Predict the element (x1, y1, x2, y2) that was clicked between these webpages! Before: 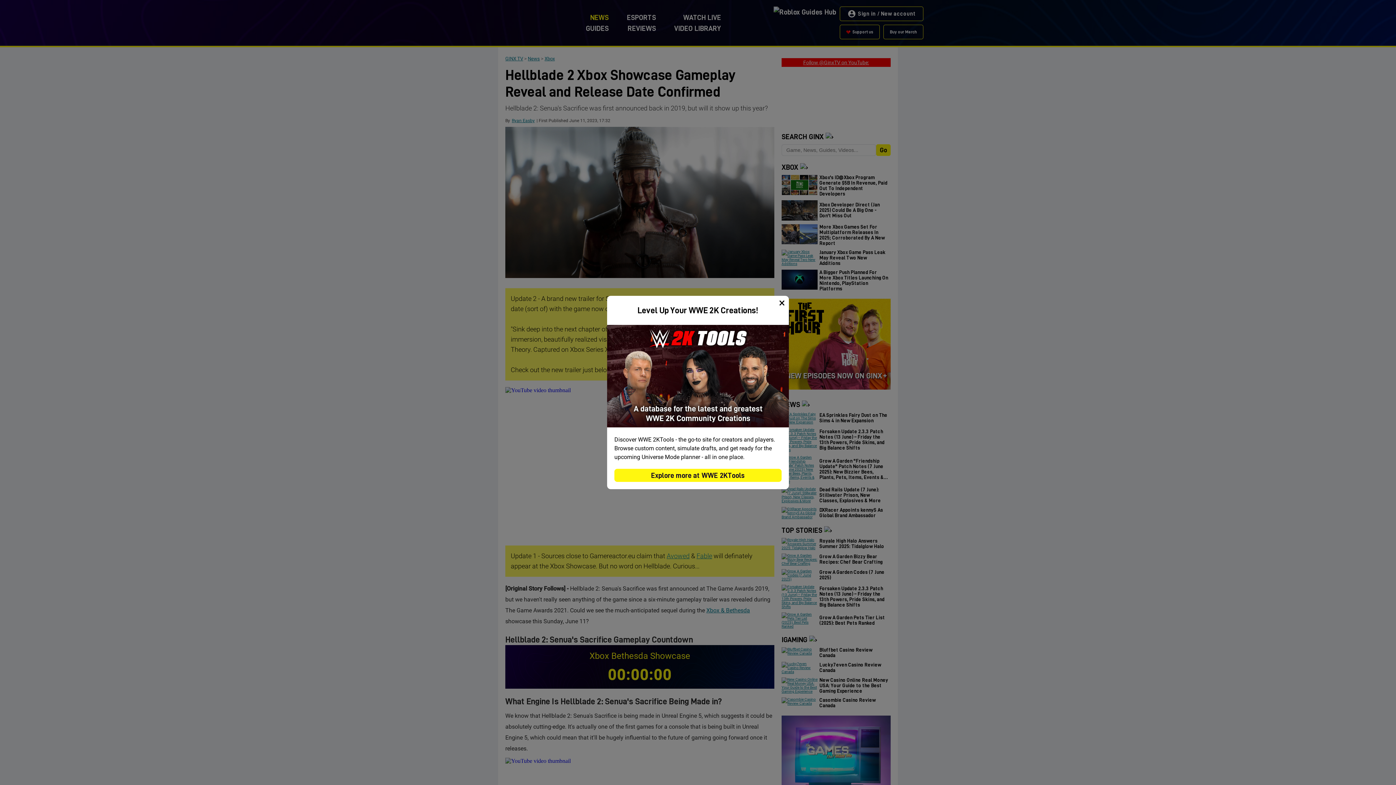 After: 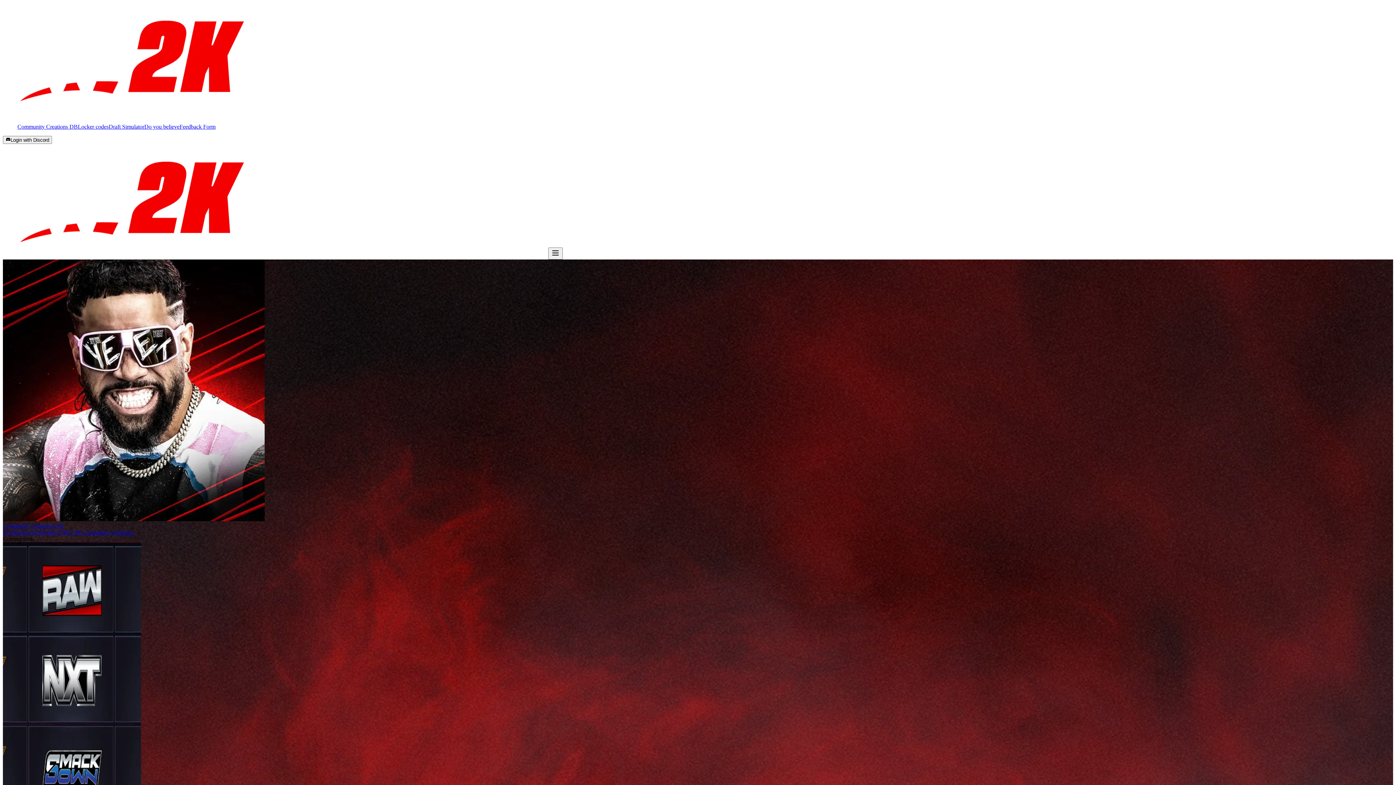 Action: label: Explore more at WWE 2KTools bbox: (614, 468, 781, 482)